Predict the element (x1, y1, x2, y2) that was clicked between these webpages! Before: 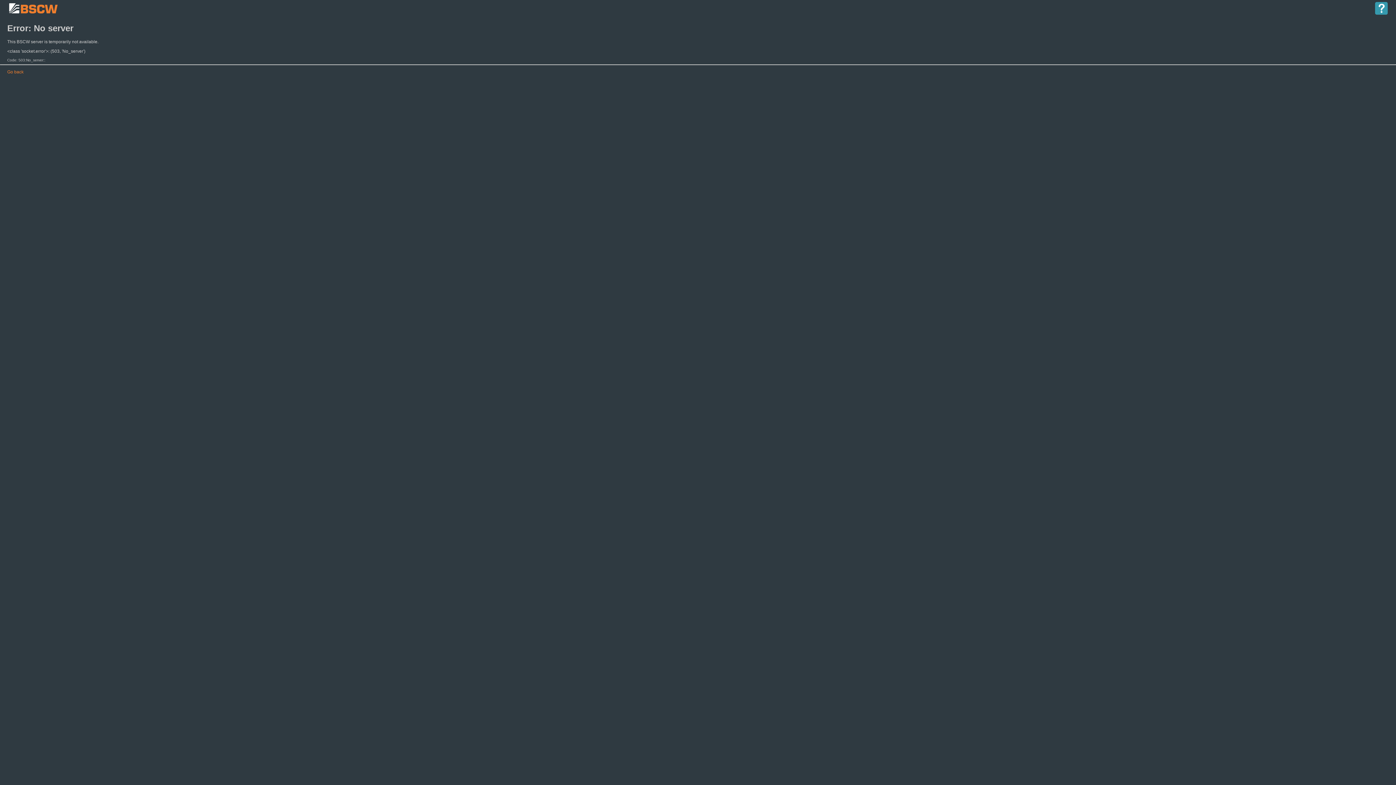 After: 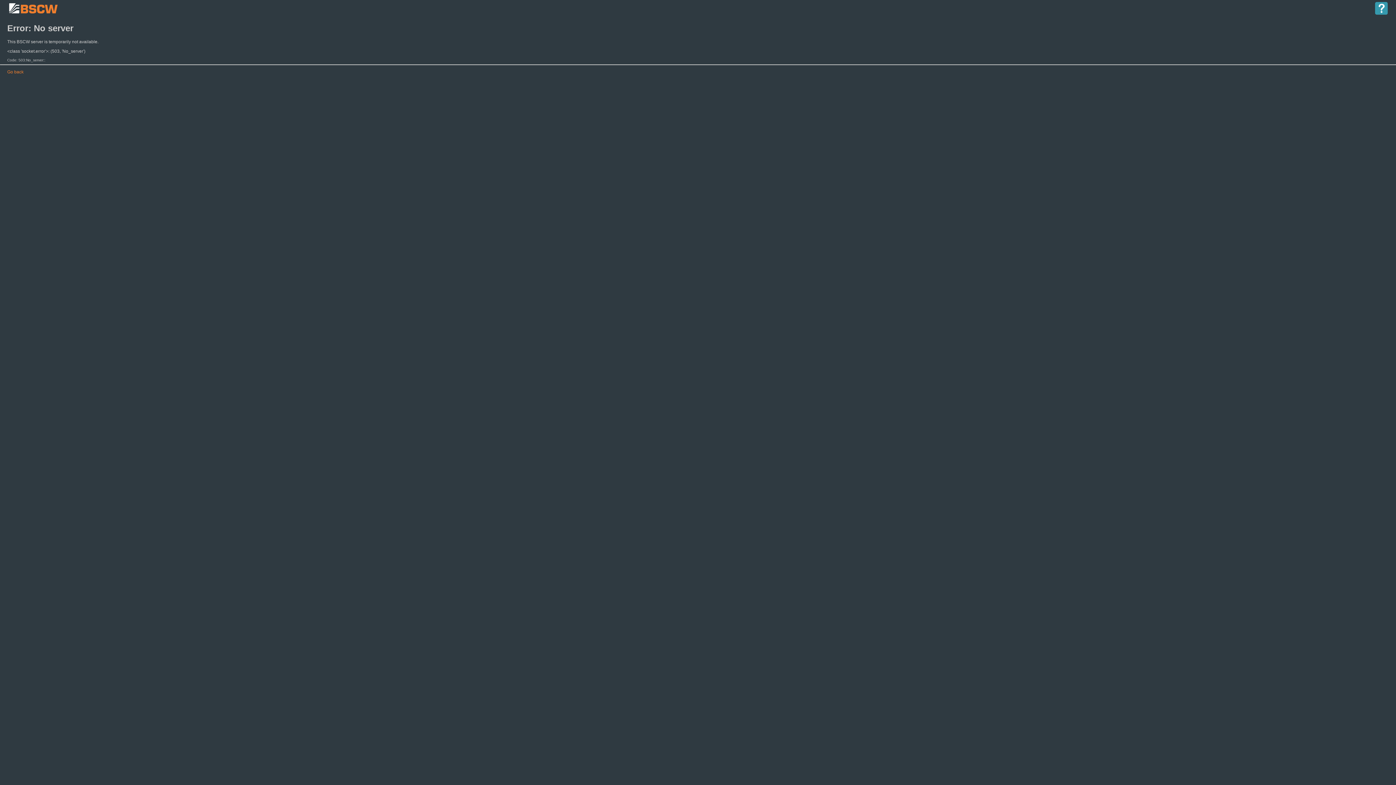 Action: bbox: (1374, 1, 1389, 6)